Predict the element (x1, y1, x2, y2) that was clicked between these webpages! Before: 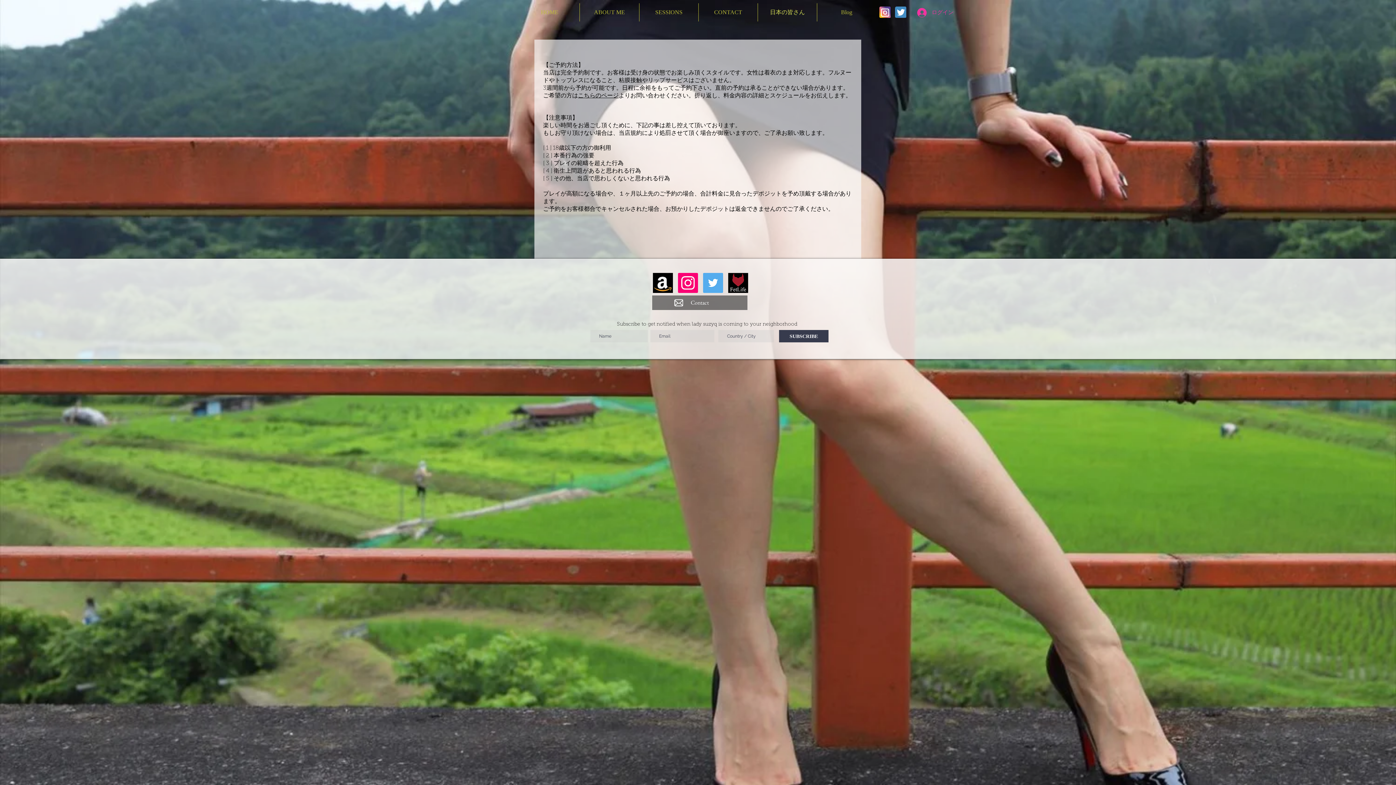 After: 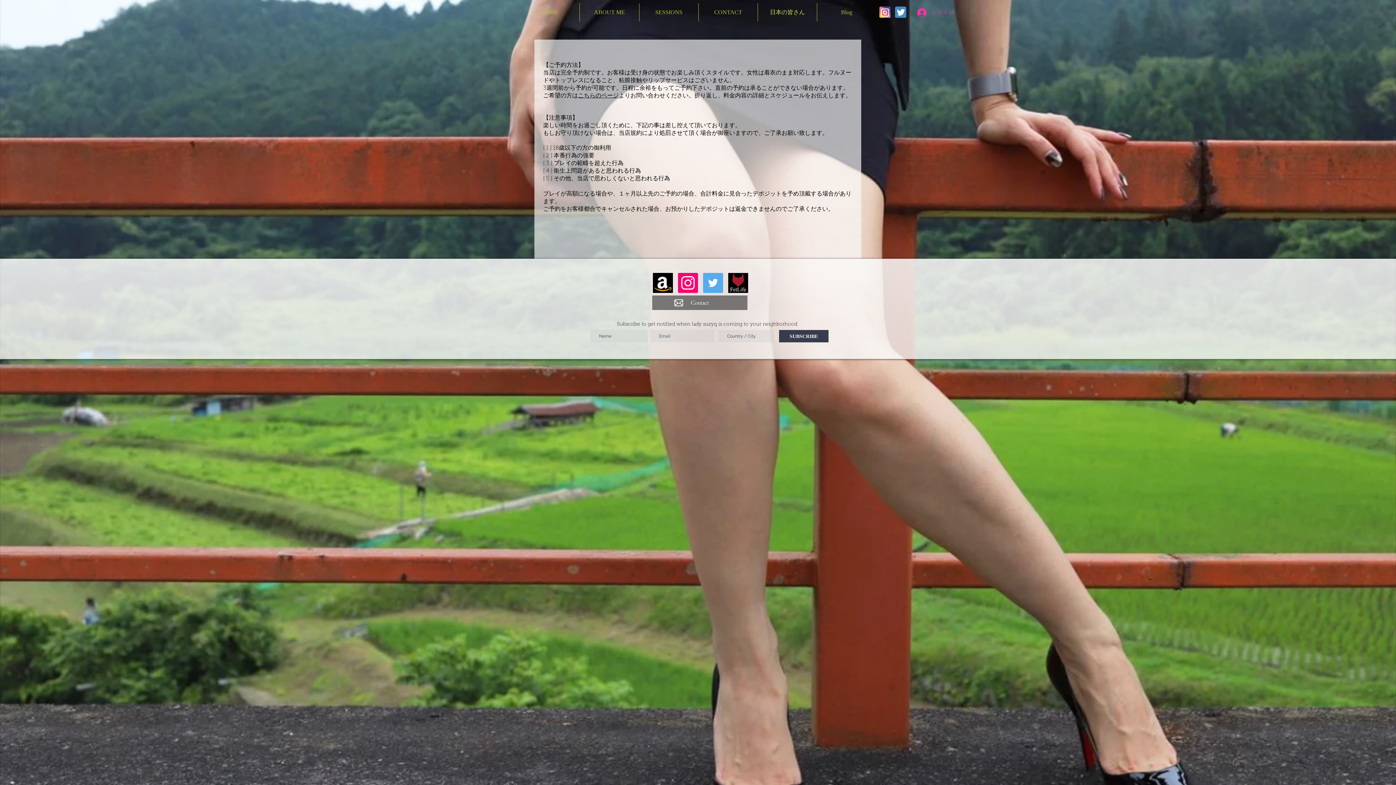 Action: bbox: (895, 6, 906, 17)